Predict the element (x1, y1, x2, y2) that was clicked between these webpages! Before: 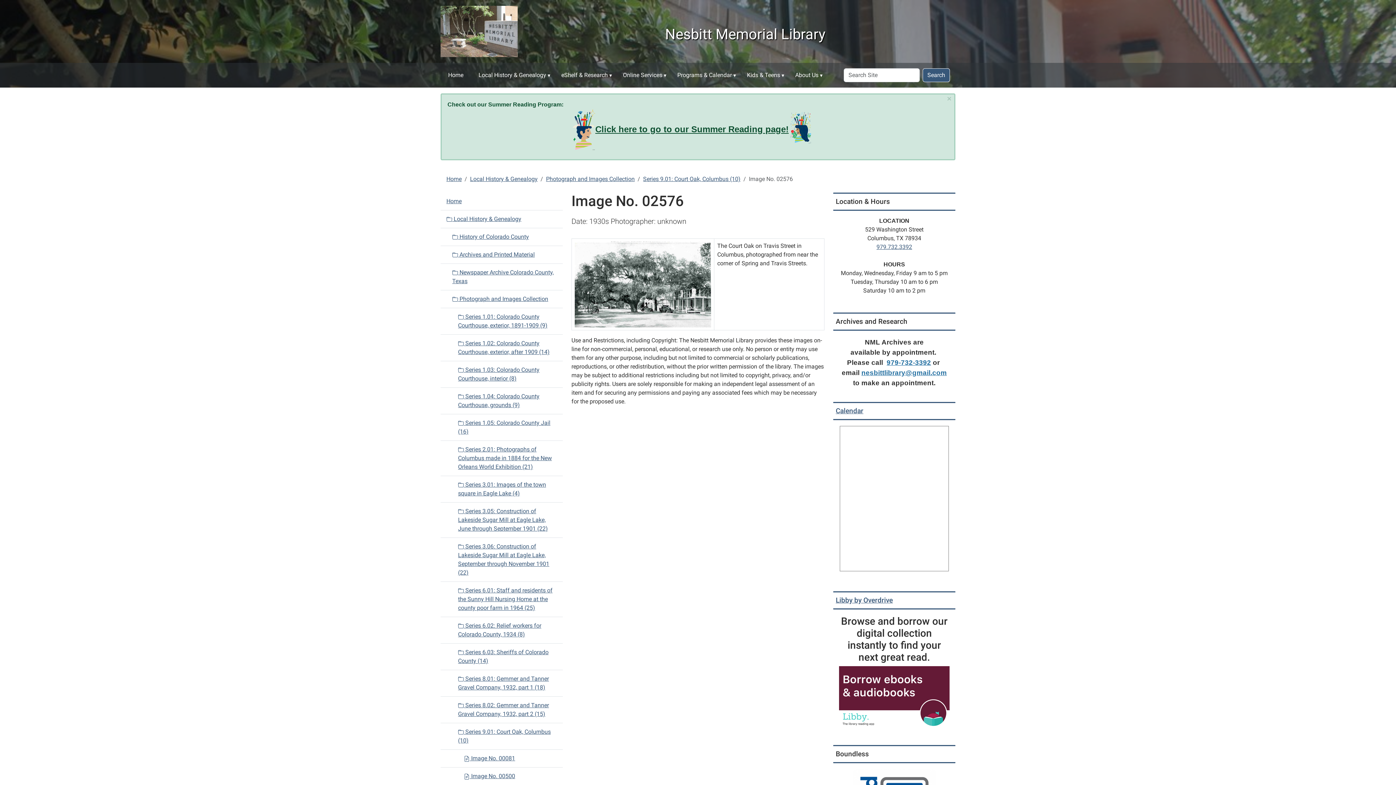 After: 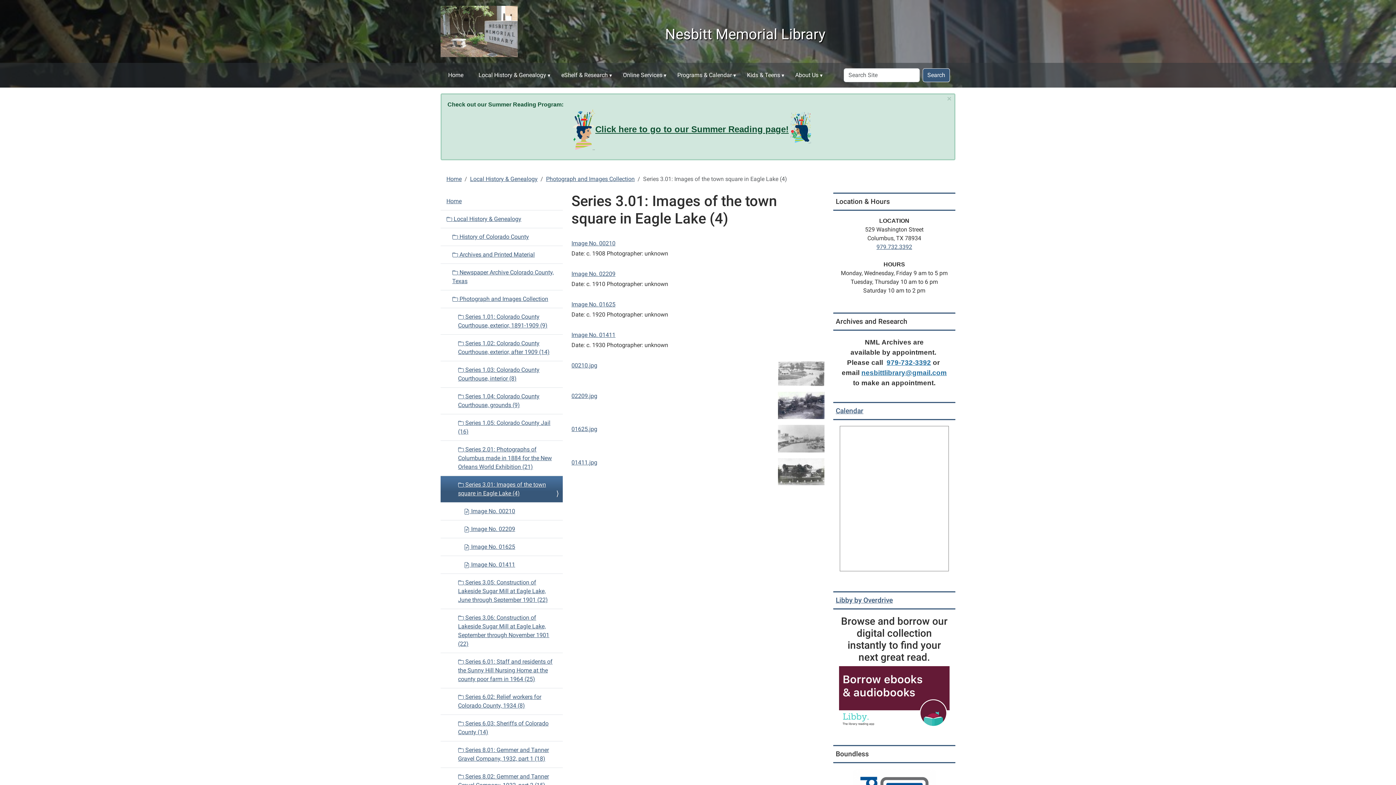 Action: label:  Series 3.01: Images of the town square in Eagle Lake (4) bbox: (440, 476, 562, 502)